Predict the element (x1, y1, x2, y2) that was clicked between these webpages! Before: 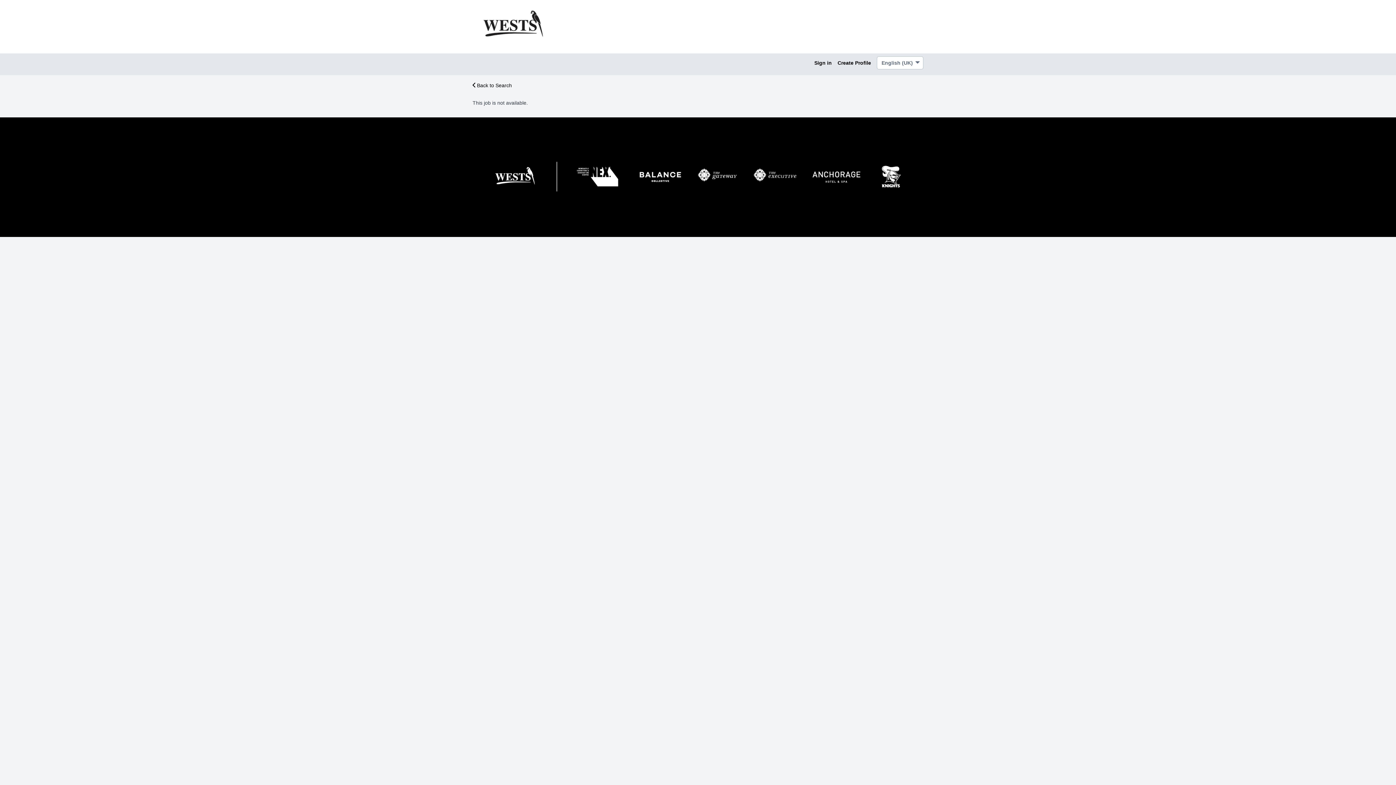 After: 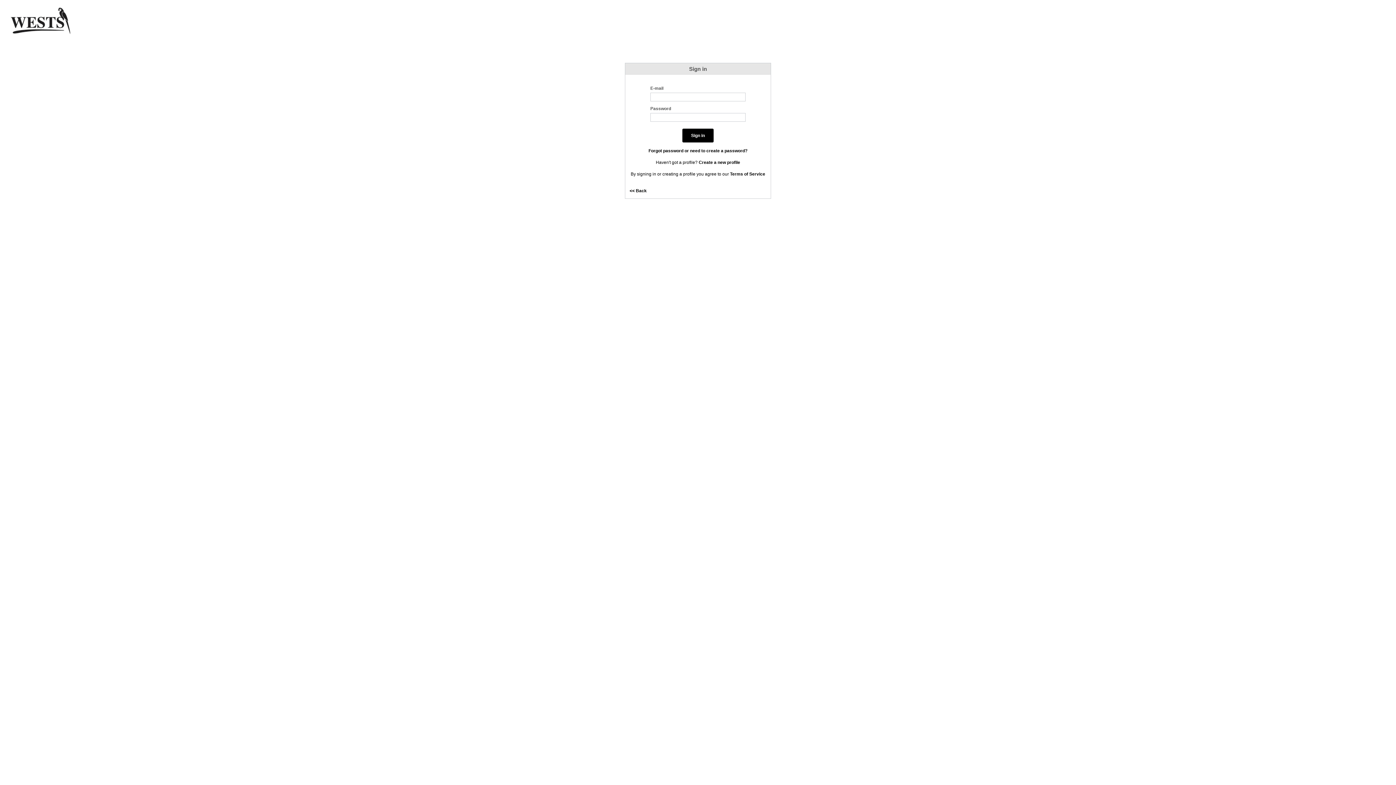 Action: bbox: (814, 18, 832, 23) label: Sign in